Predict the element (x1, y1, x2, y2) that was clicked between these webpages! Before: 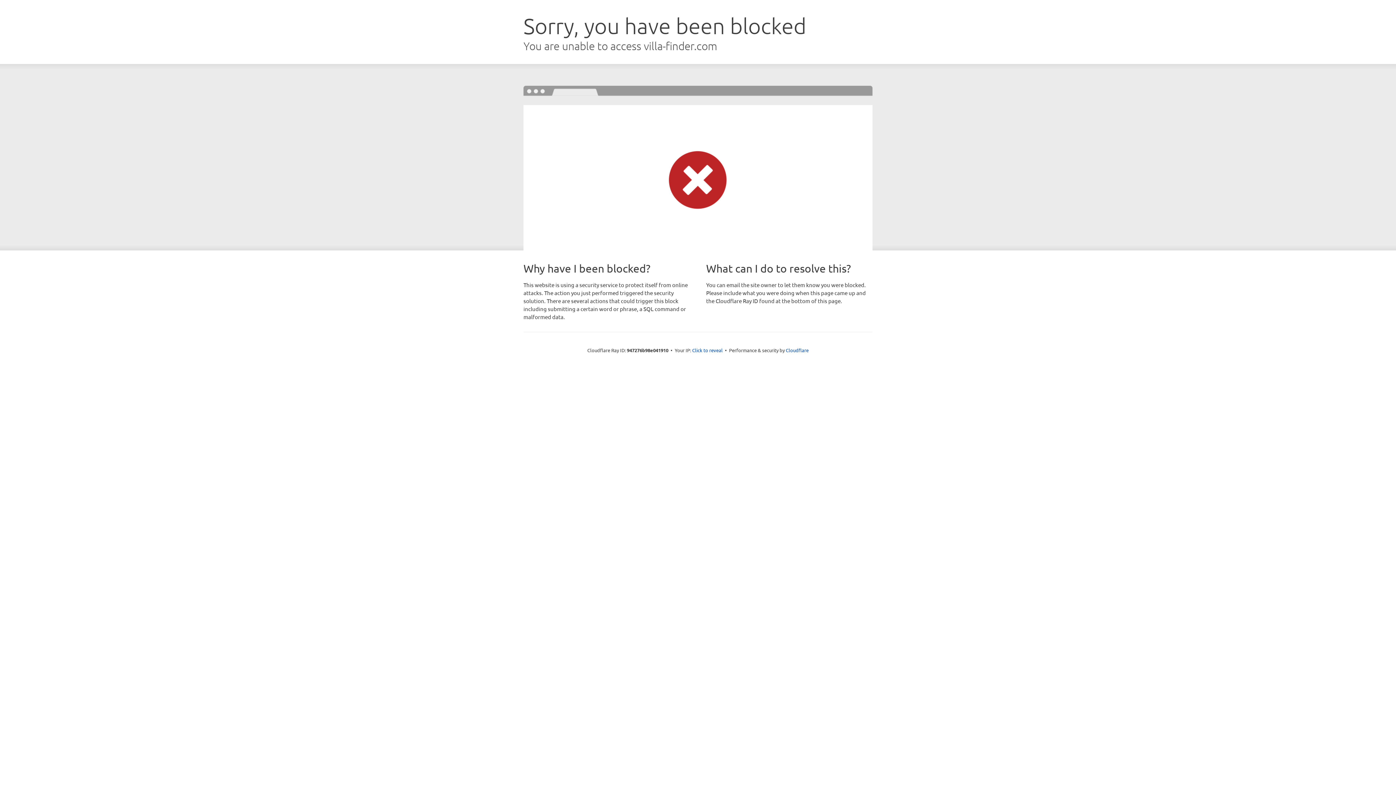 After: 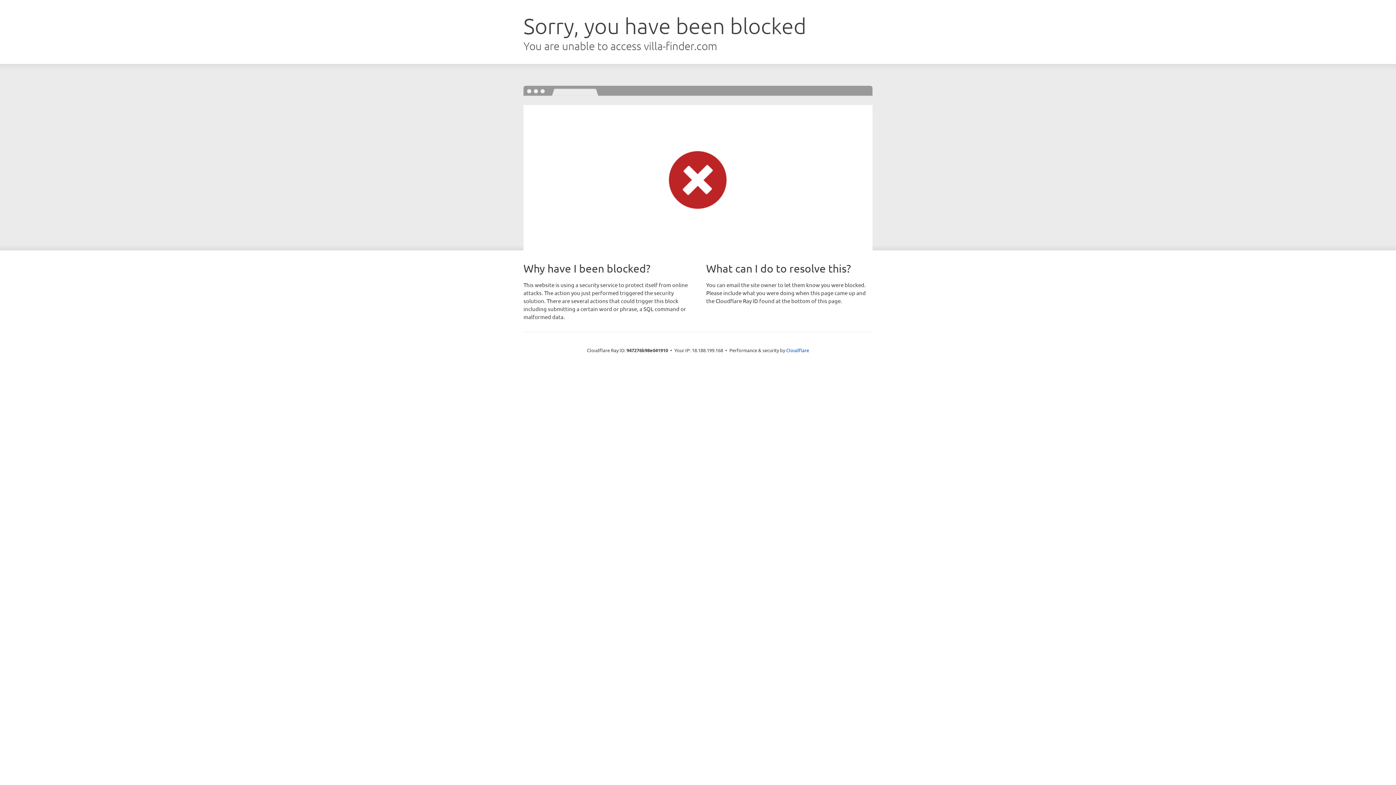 Action: bbox: (692, 346, 722, 353) label: Click to reveal